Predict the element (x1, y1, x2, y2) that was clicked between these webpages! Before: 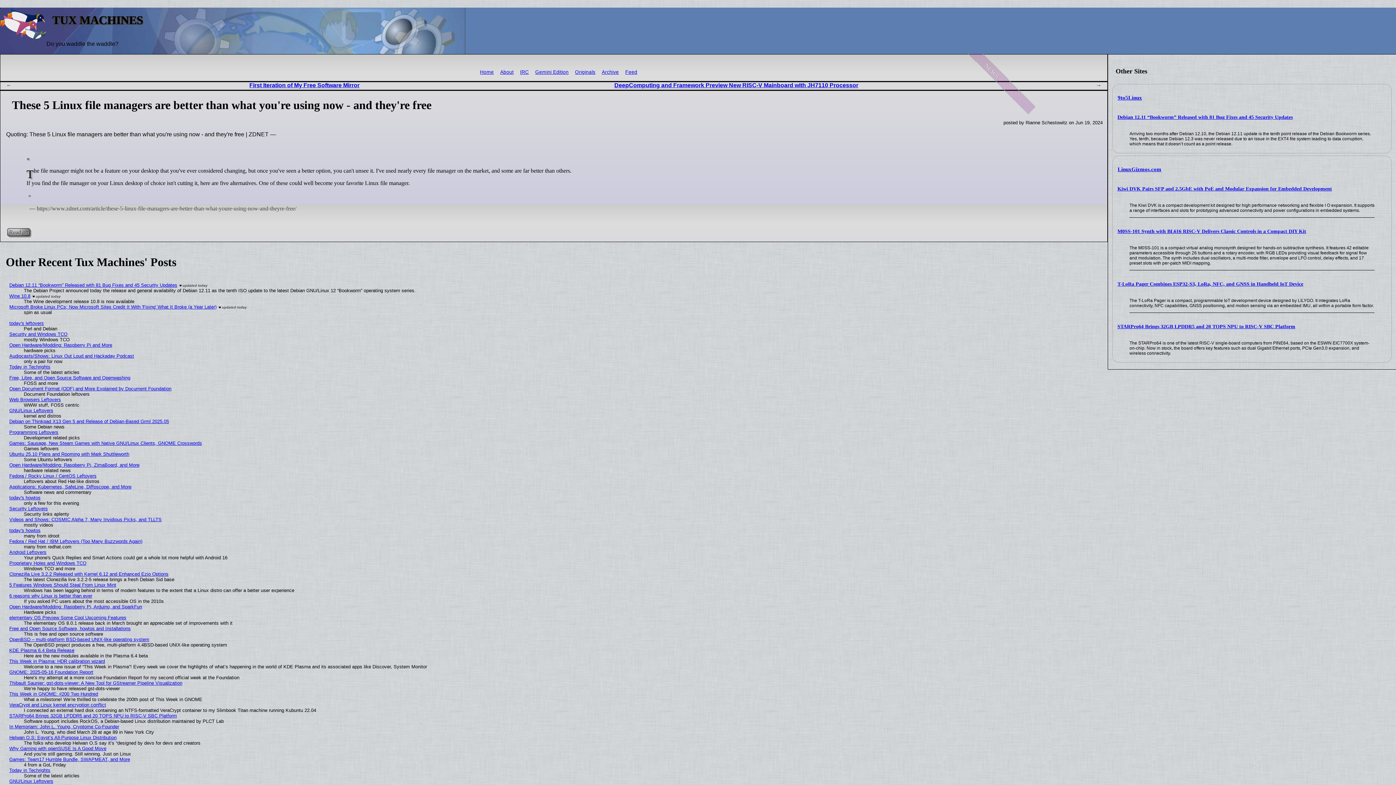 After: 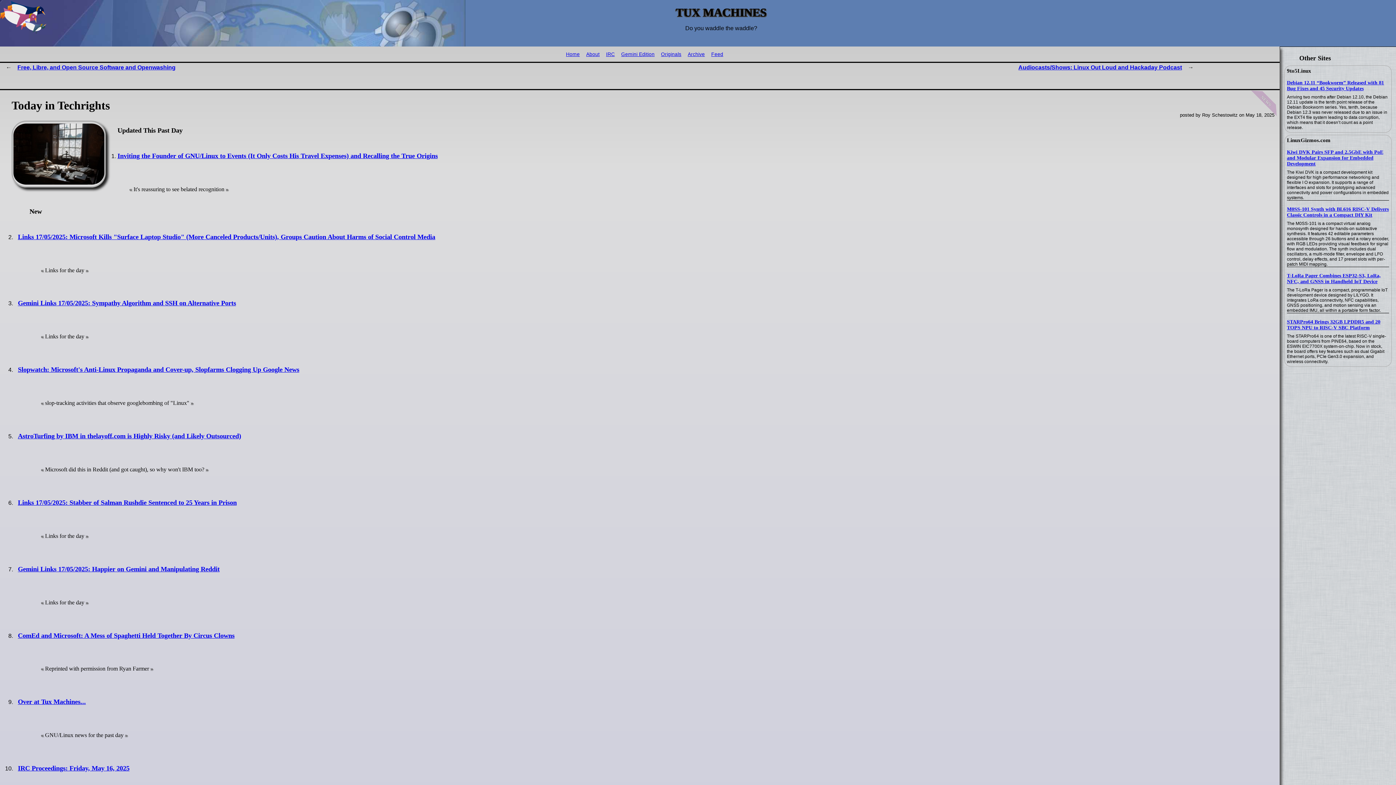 Action: bbox: (9, 364, 50, 369) label: Today in Techrights